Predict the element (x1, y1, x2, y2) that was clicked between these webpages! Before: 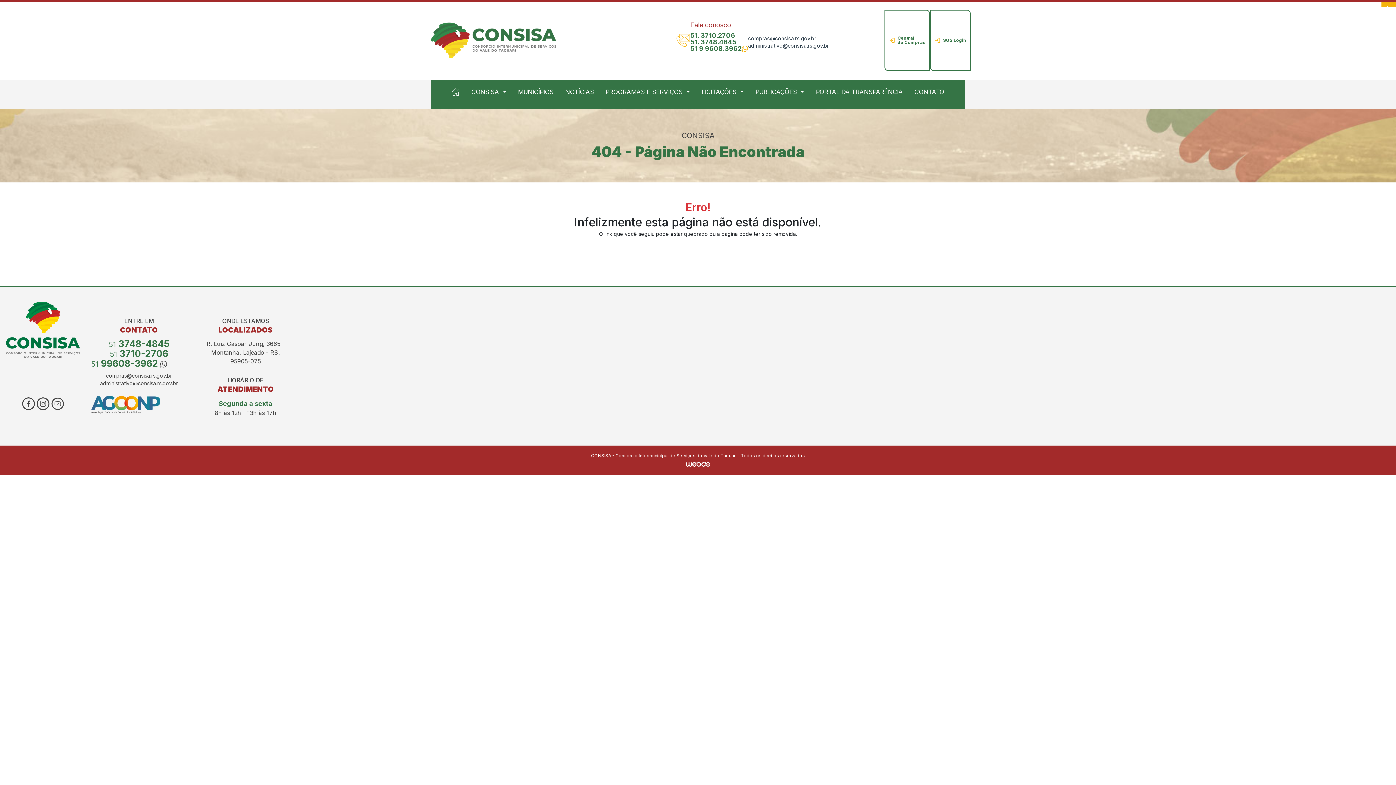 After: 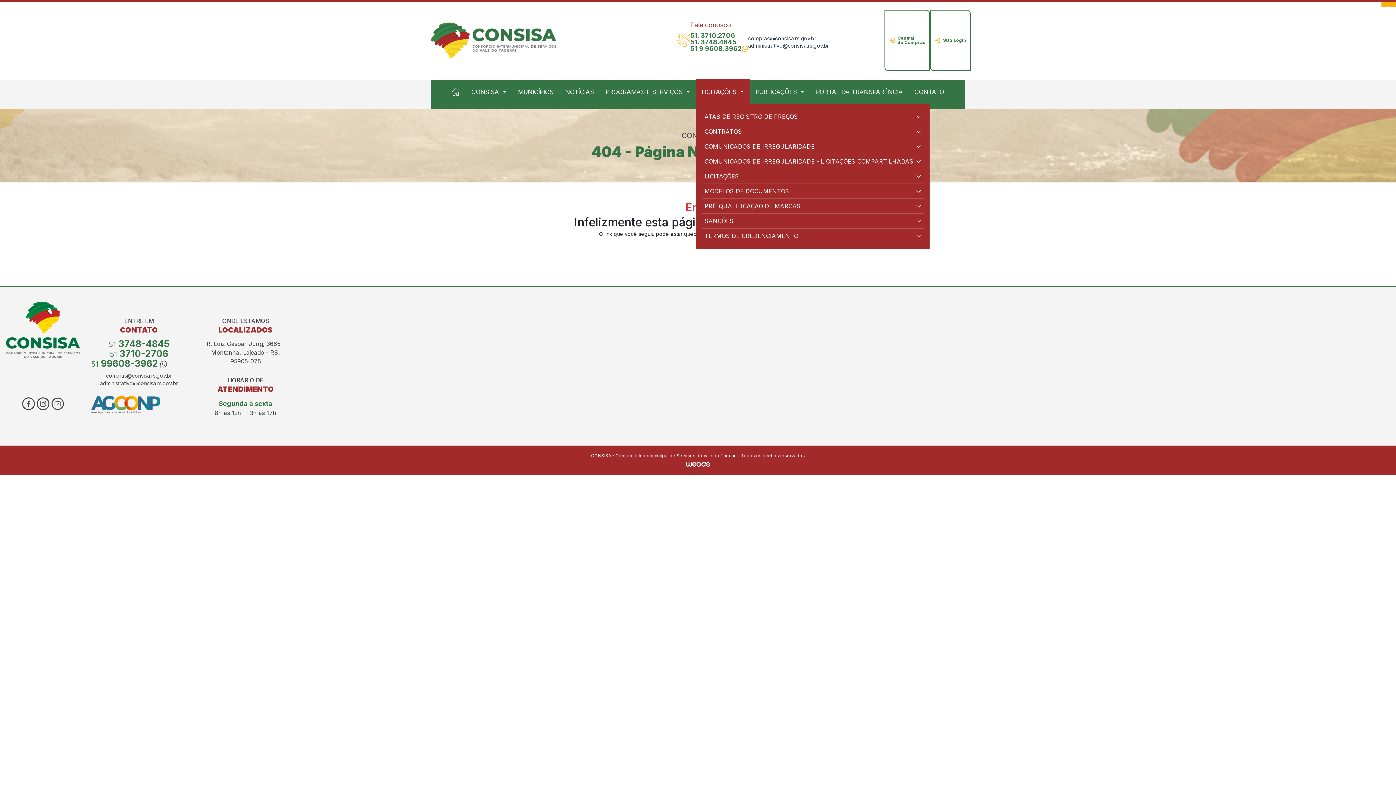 Action: bbox: (696, 80, 749, 103) label: LICITAÇÕES